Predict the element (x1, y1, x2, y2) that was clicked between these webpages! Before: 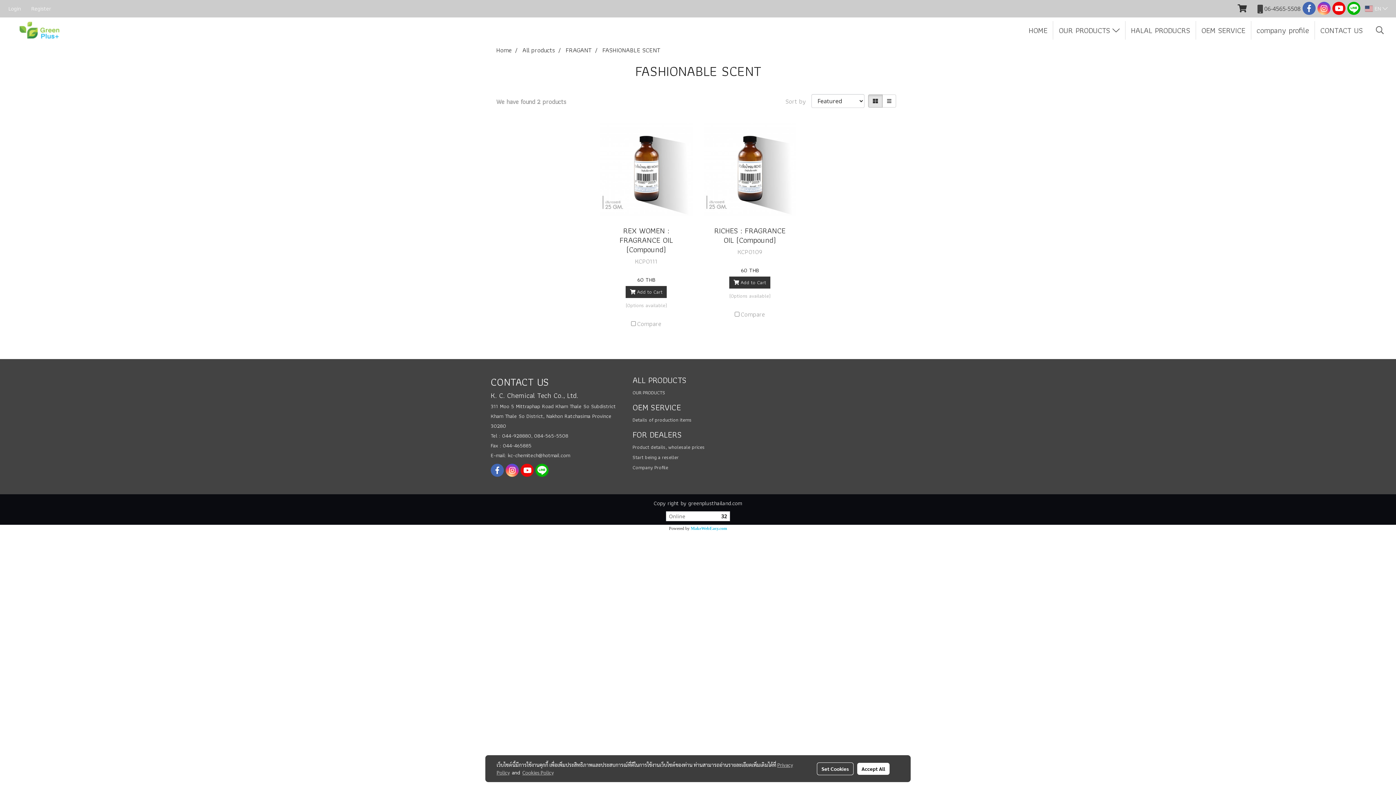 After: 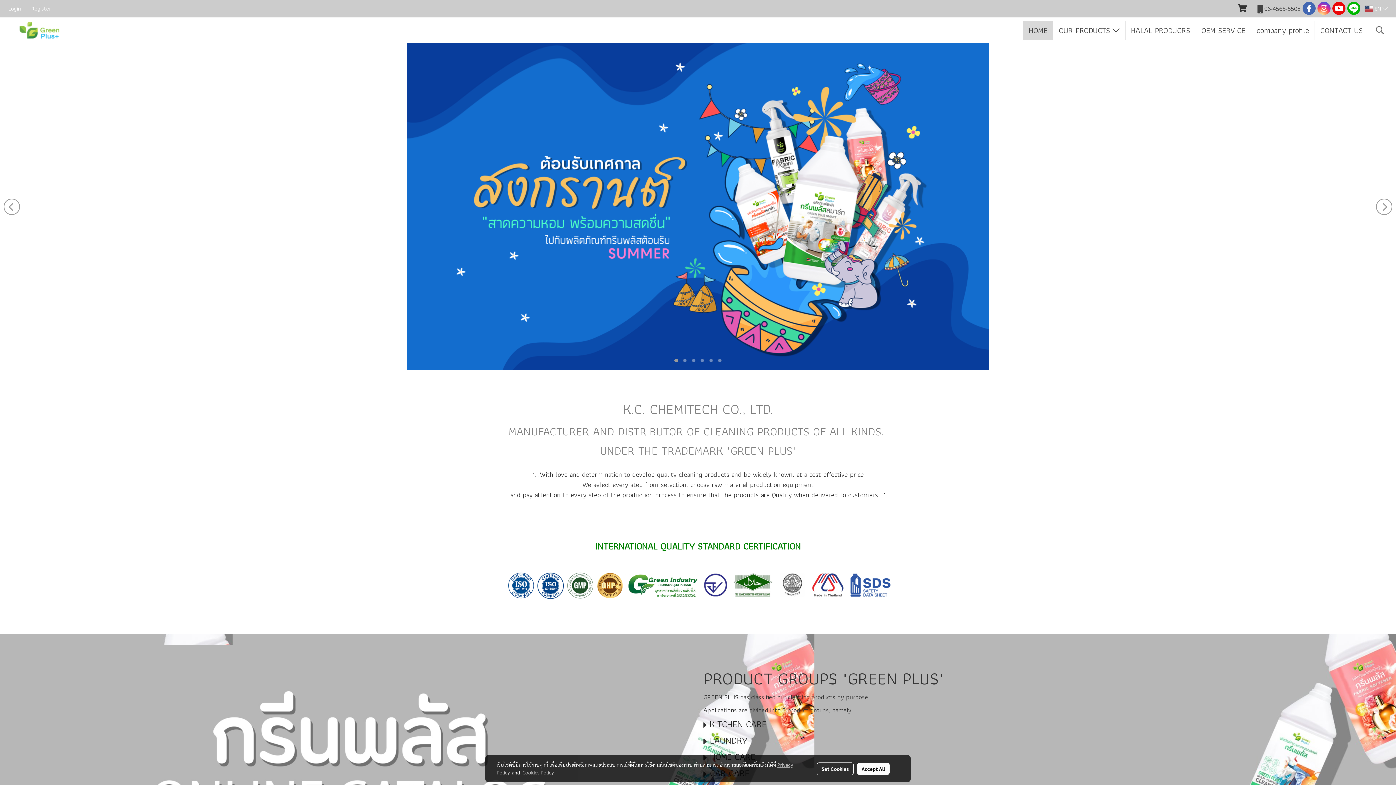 Action: bbox: (496, 44, 512, 55) label: Home